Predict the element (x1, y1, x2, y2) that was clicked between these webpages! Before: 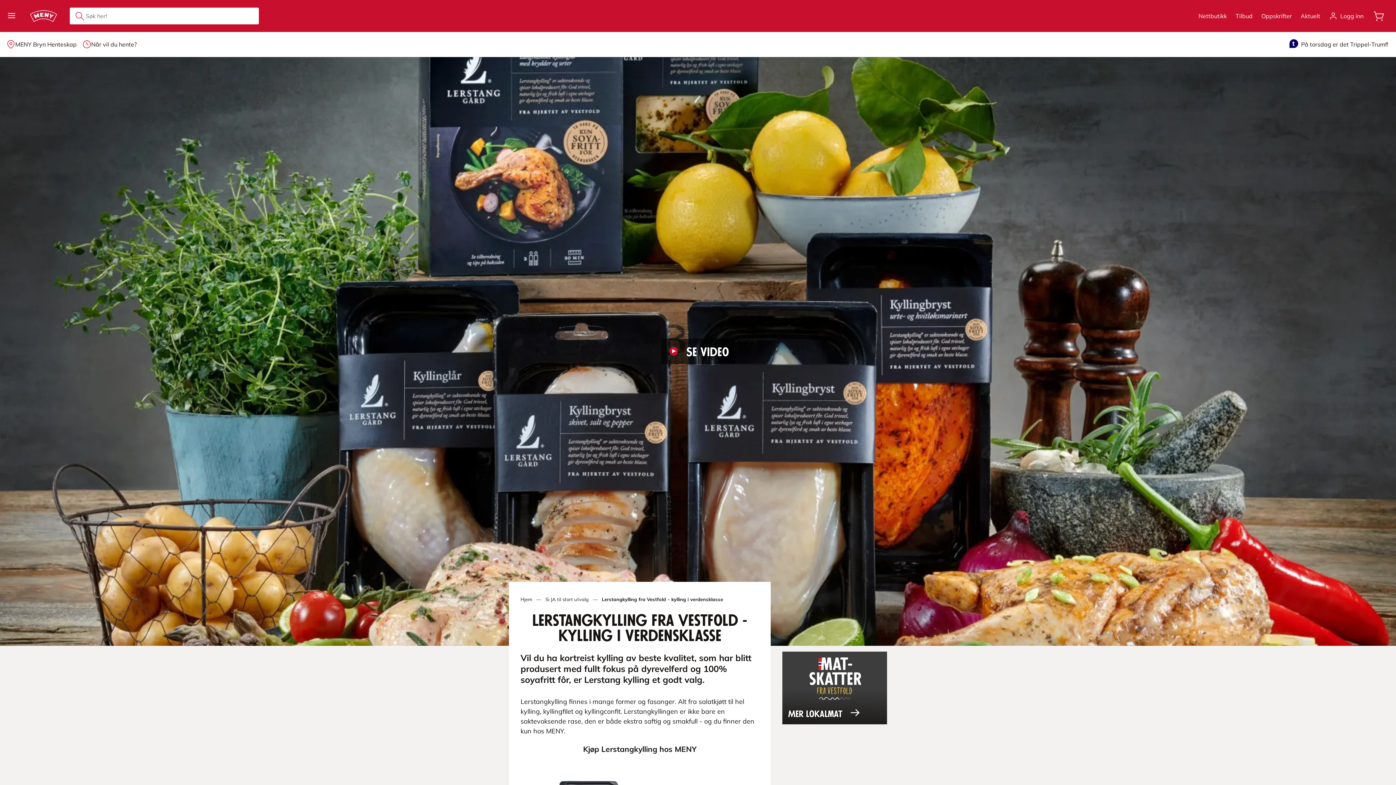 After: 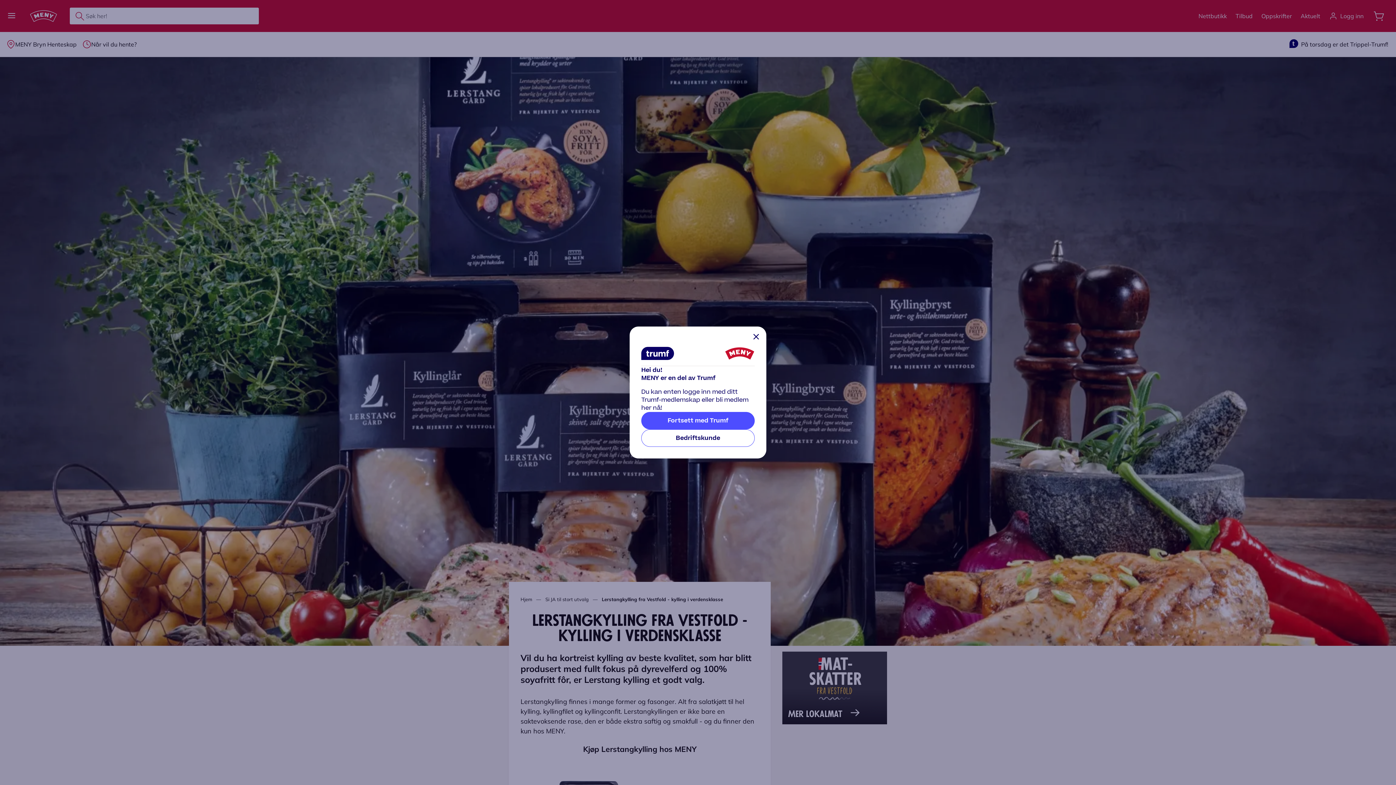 Action: bbox: (1329, 4, 1363, 27) label: Logg inn